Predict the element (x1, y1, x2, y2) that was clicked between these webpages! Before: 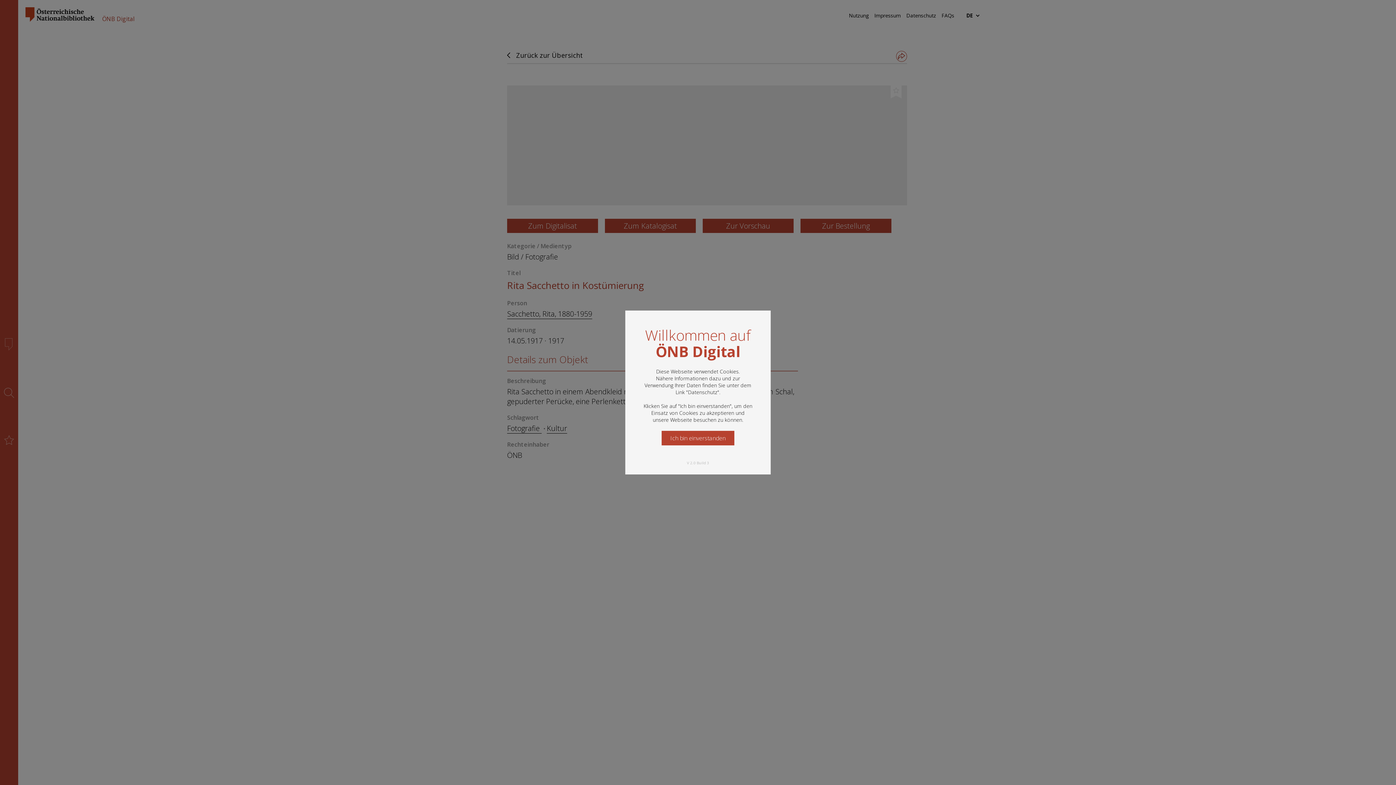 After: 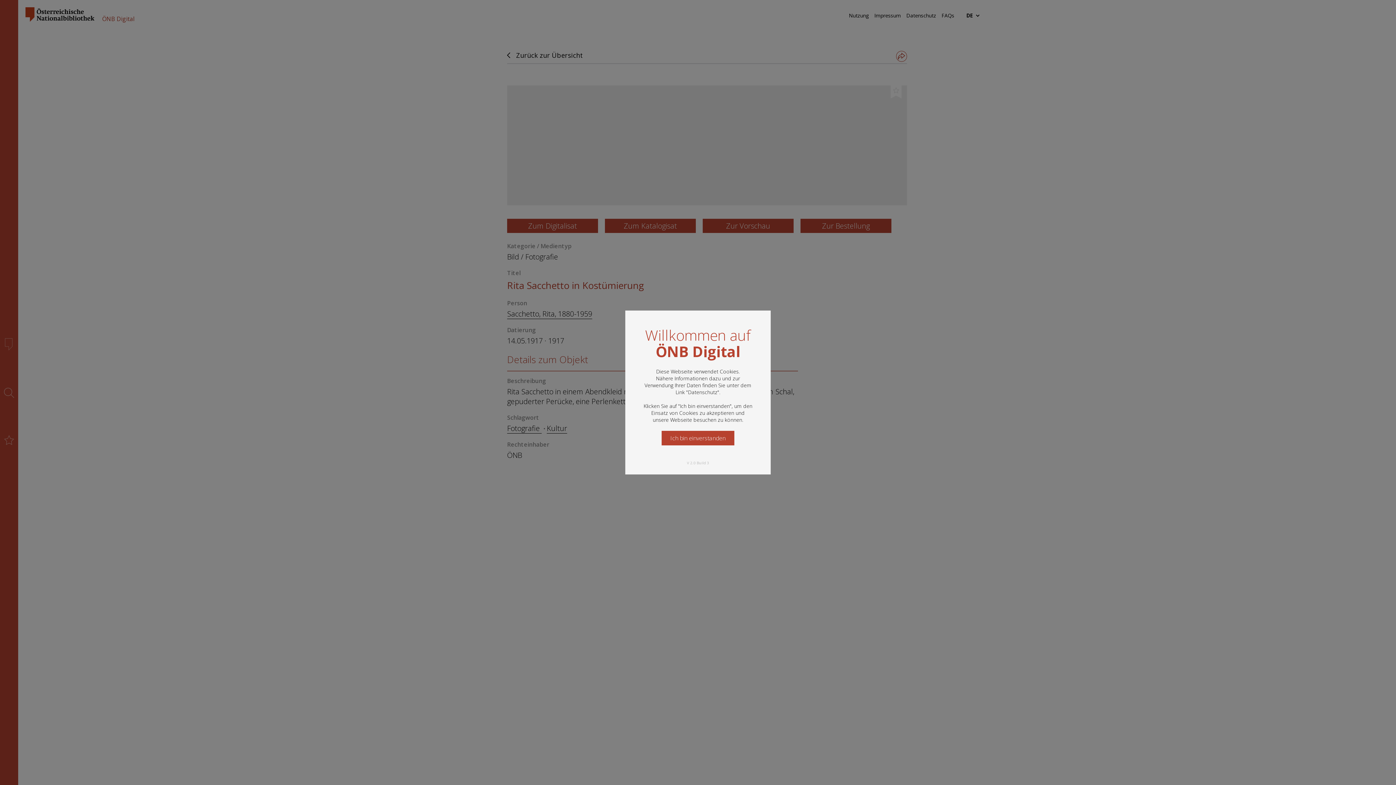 Action: bbox: (688, 388, 717, 395) label: Datenschutz